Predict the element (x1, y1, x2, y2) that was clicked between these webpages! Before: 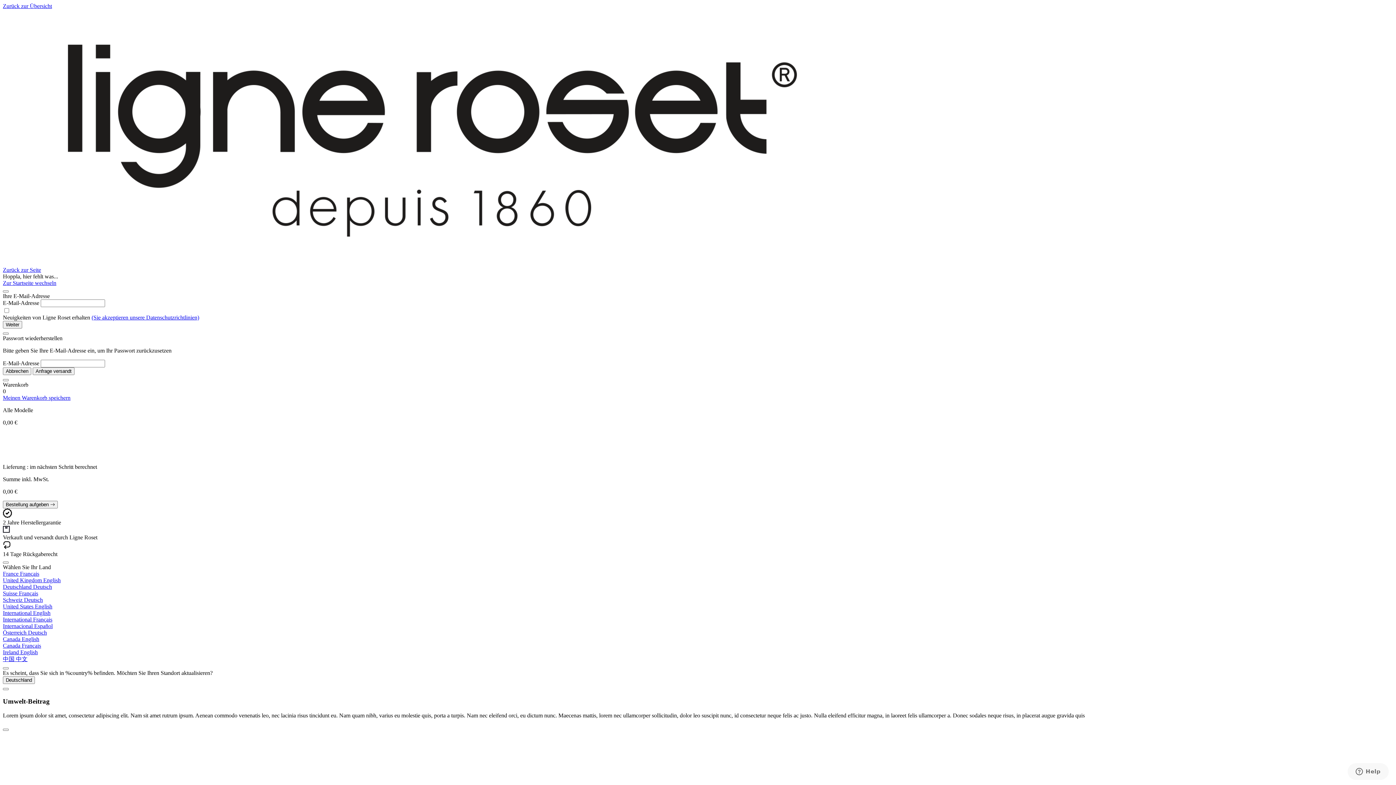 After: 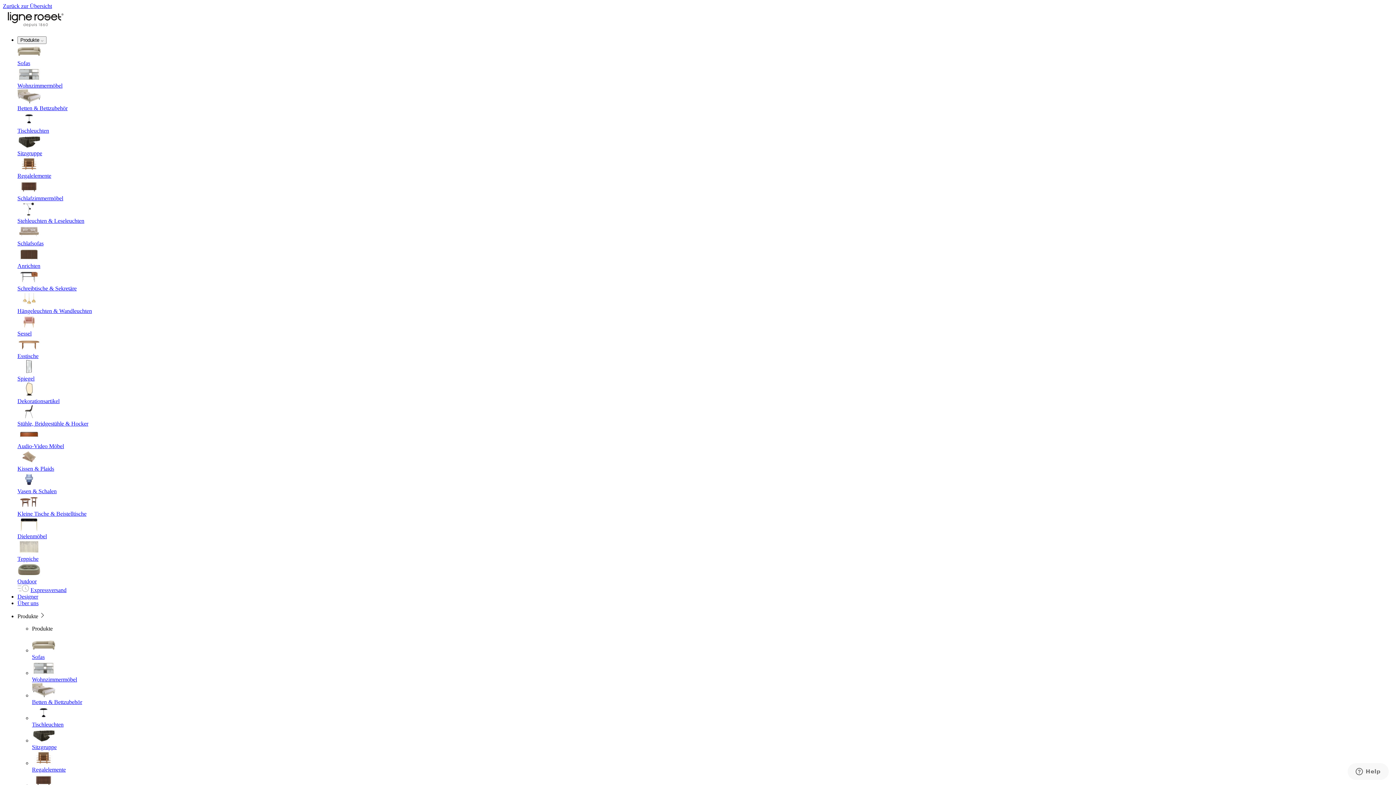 Action: bbox: (2, 280, 56, 286) label: Zur Startseite wechseln